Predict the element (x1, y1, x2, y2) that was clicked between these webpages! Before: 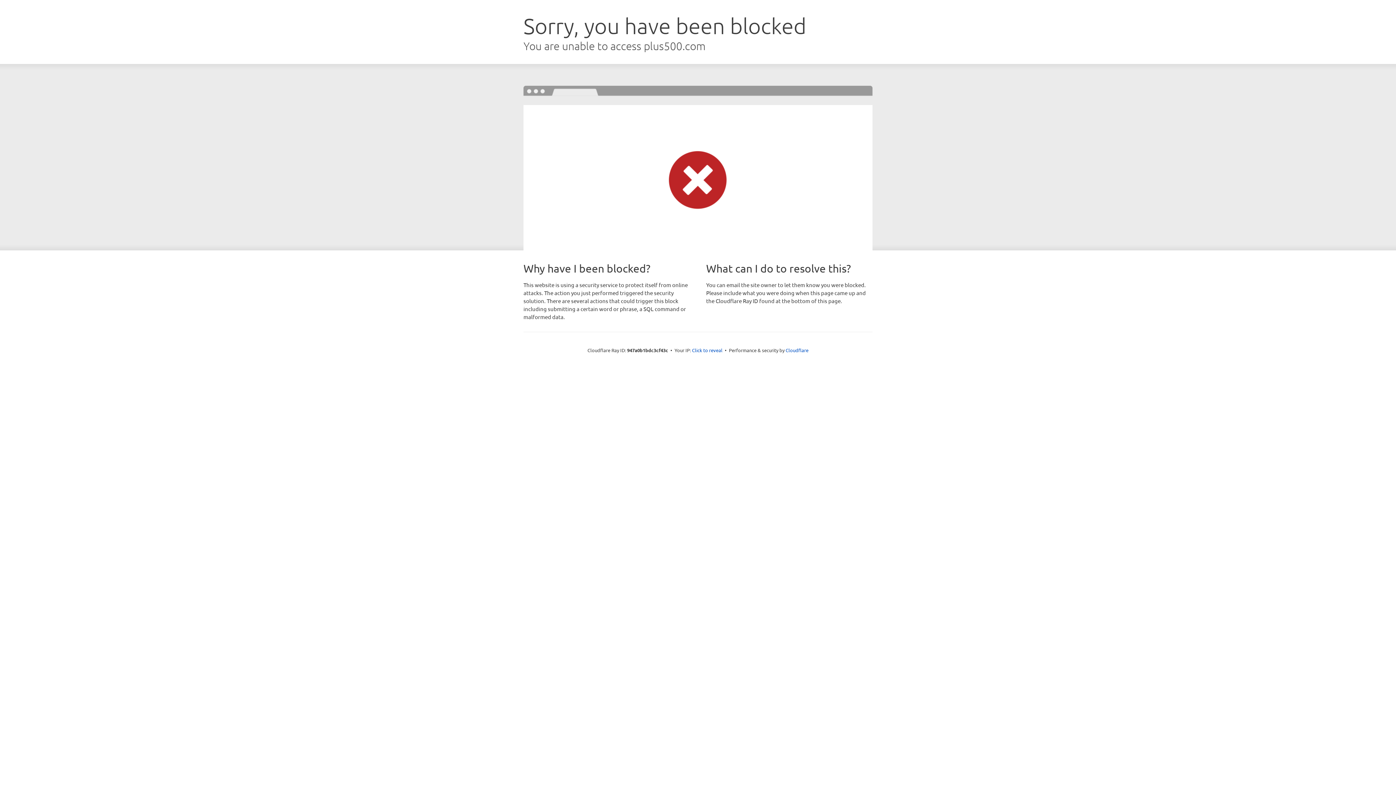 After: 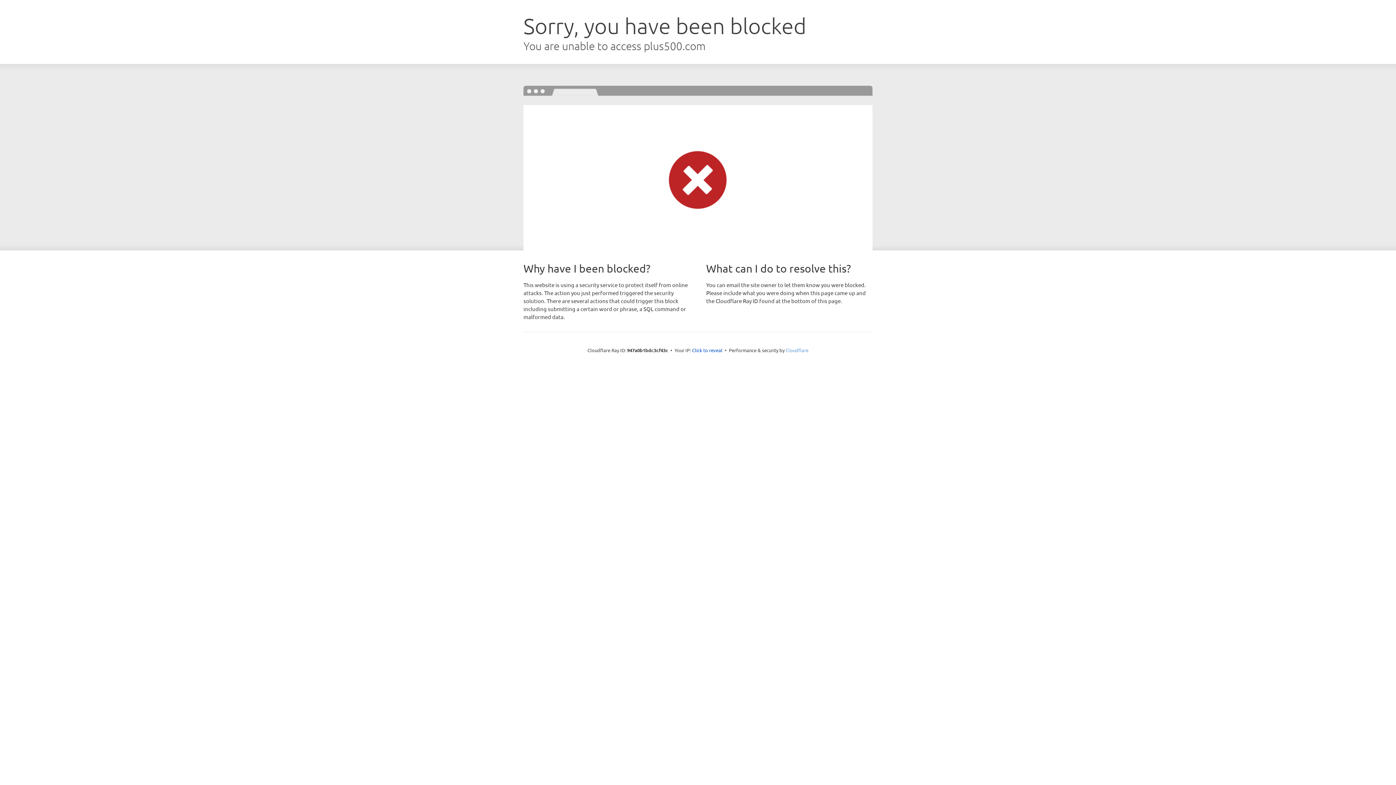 Action: bbox: (785, 347, 808, 353) label: Cloudflare